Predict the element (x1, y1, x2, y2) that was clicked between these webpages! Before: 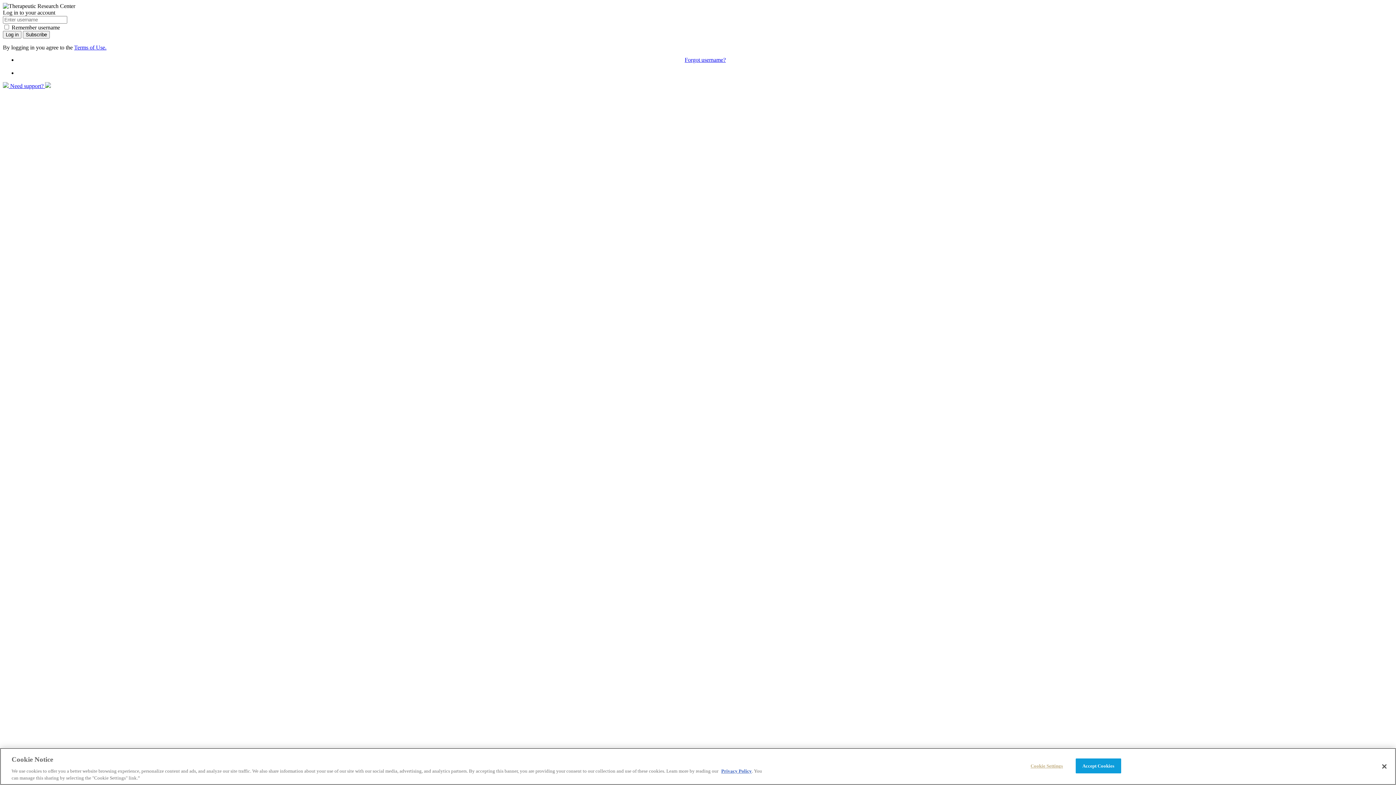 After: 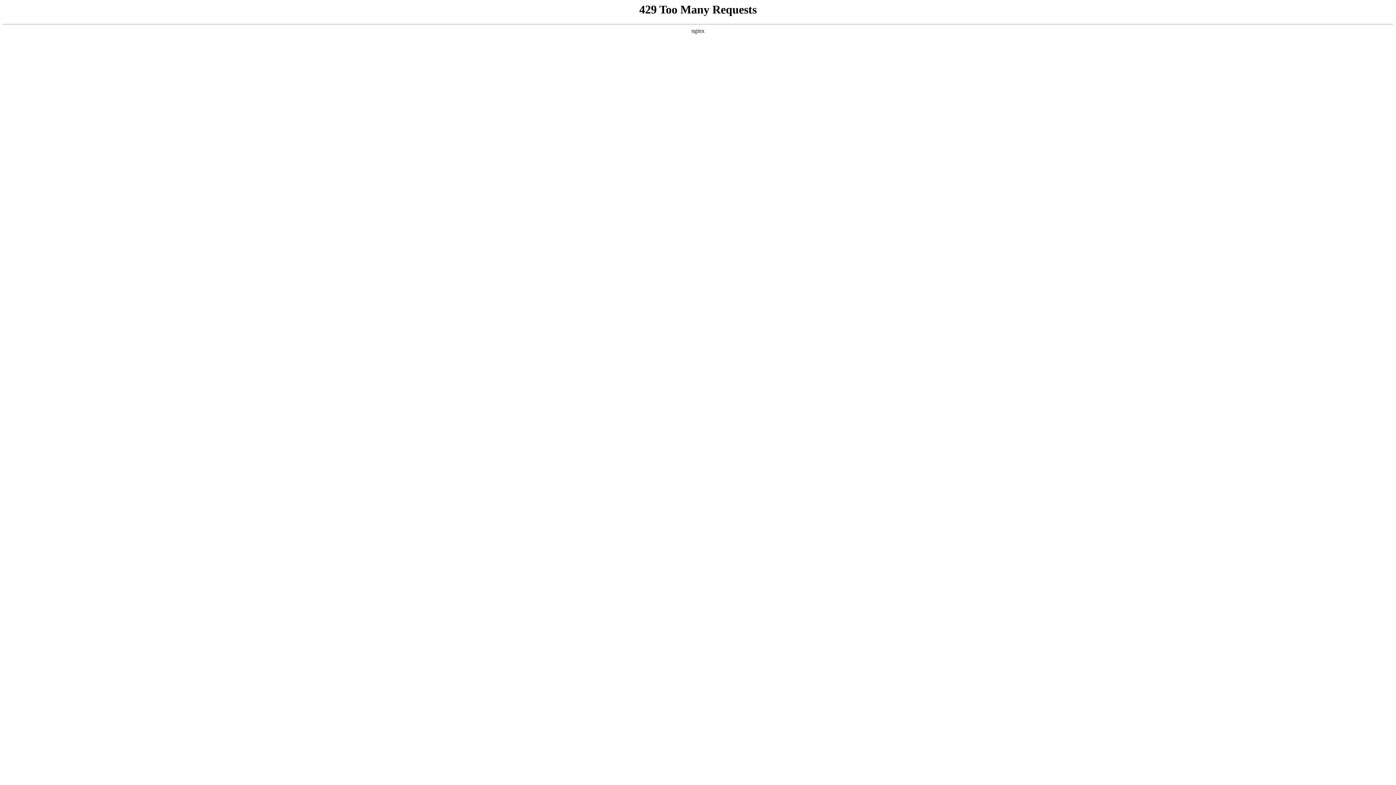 Action: label:  Need support?  bbox: (2, 82, 50, 89)